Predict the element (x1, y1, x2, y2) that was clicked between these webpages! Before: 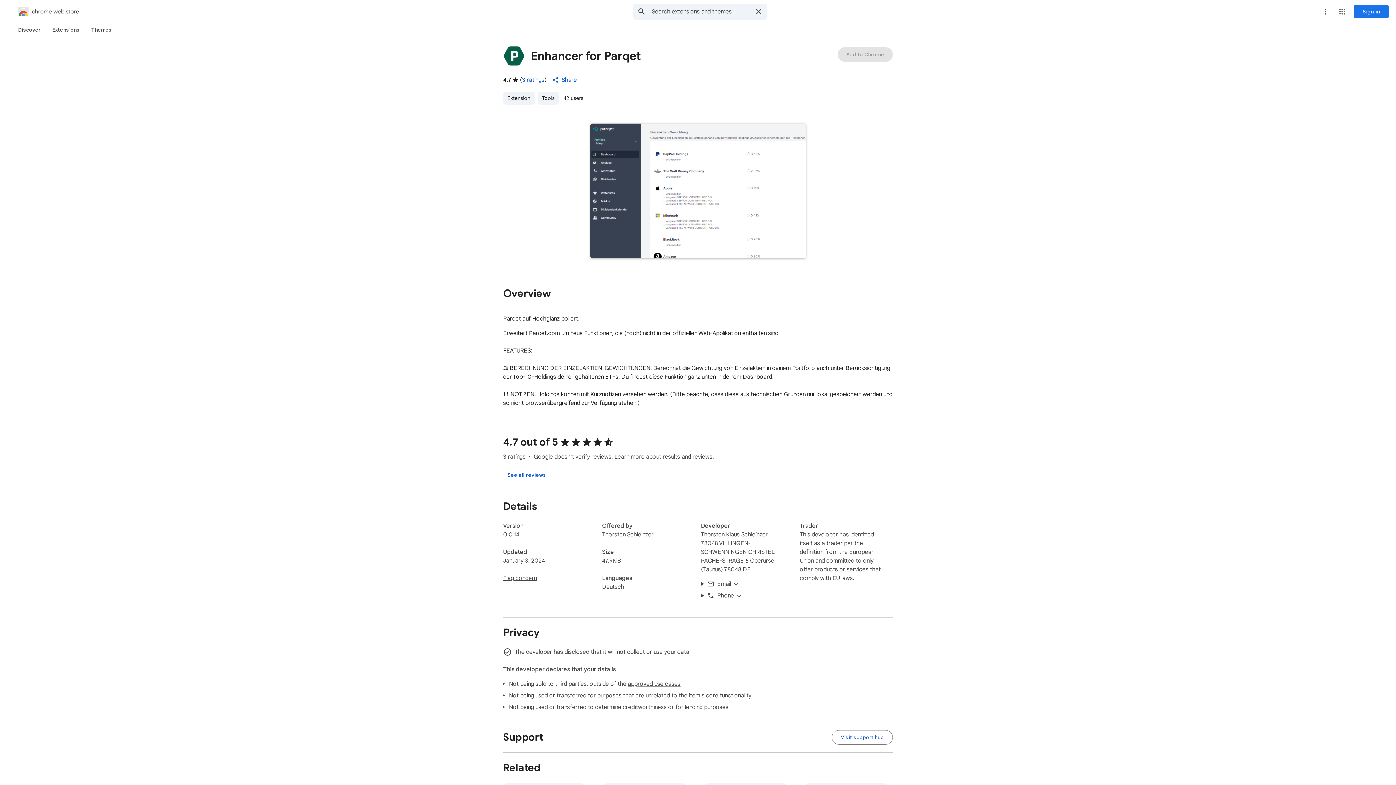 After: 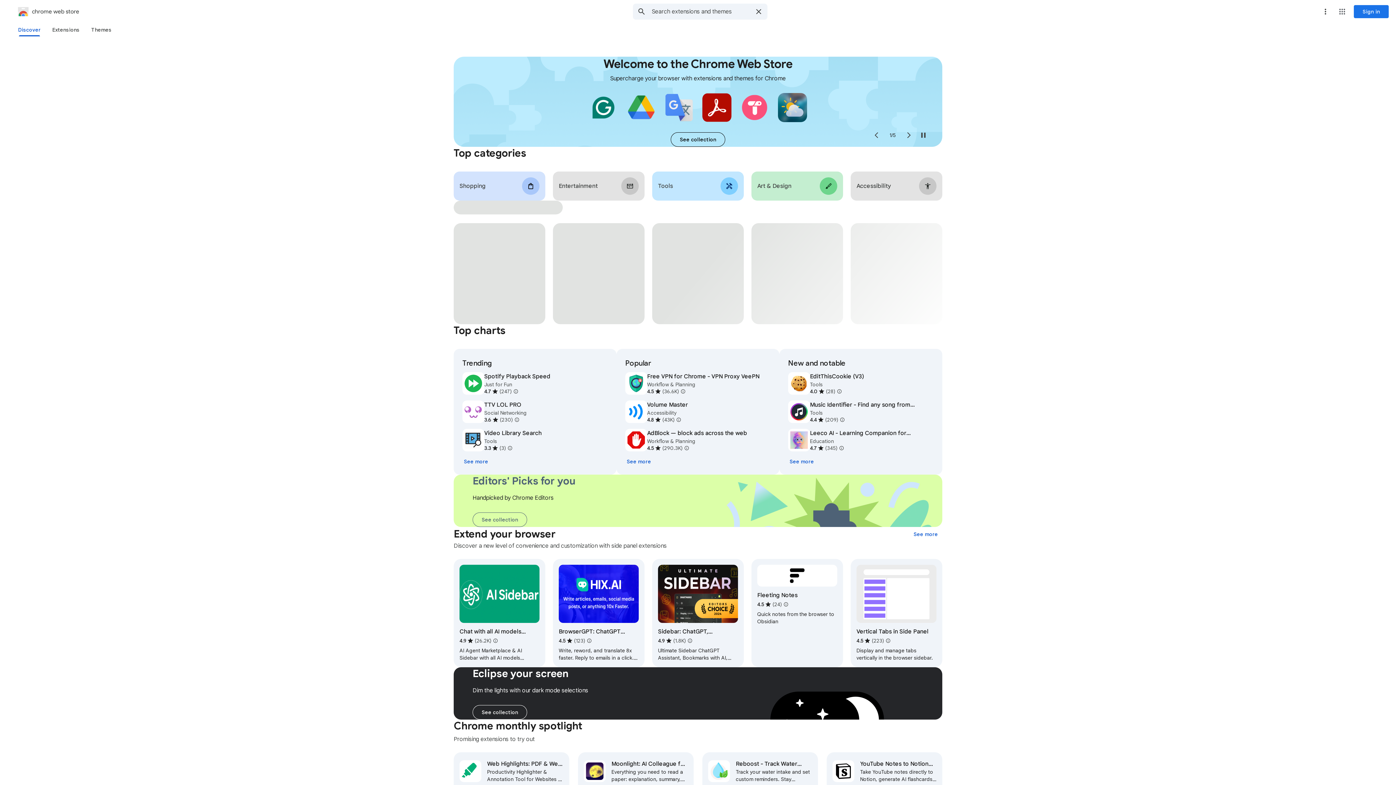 Action: bbox: (2, 5, 79, 17) label: chrome web store